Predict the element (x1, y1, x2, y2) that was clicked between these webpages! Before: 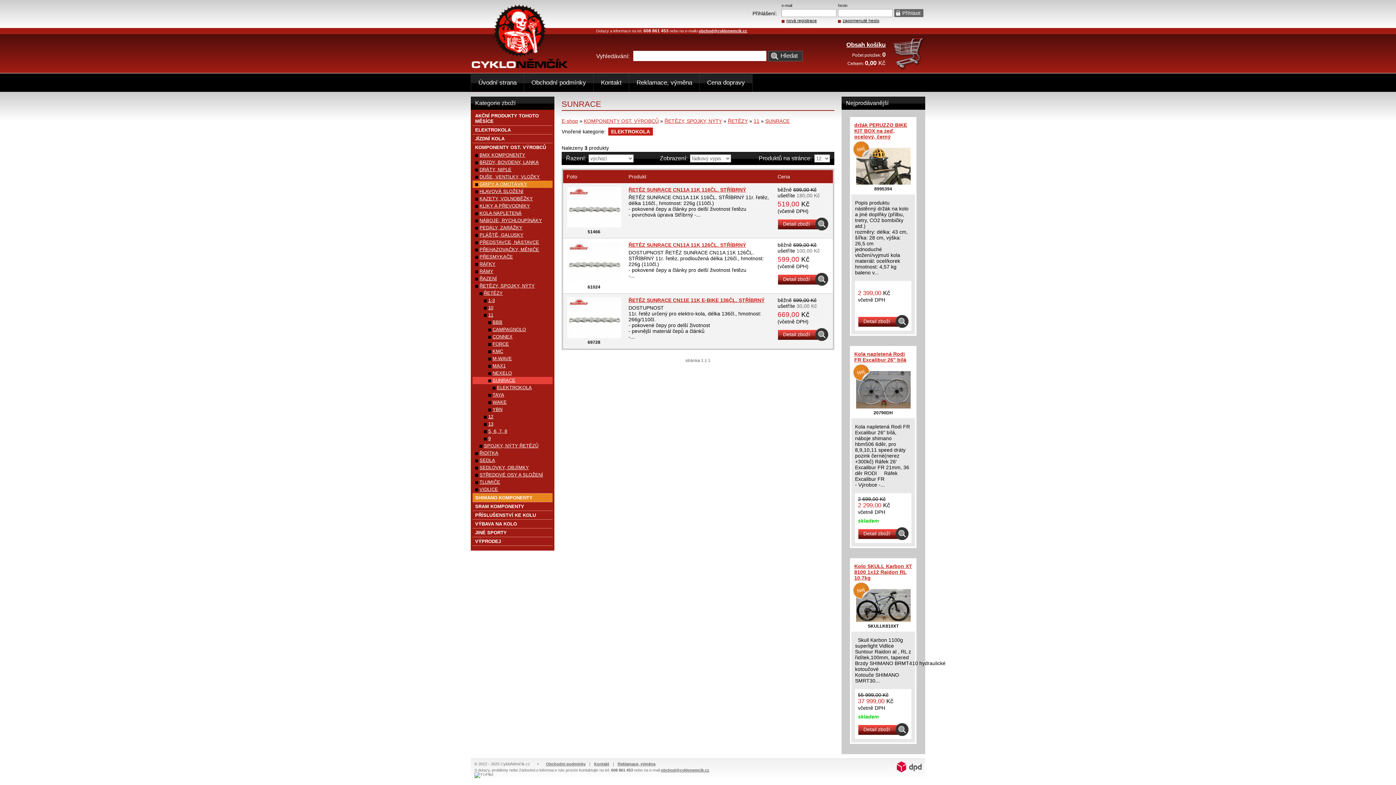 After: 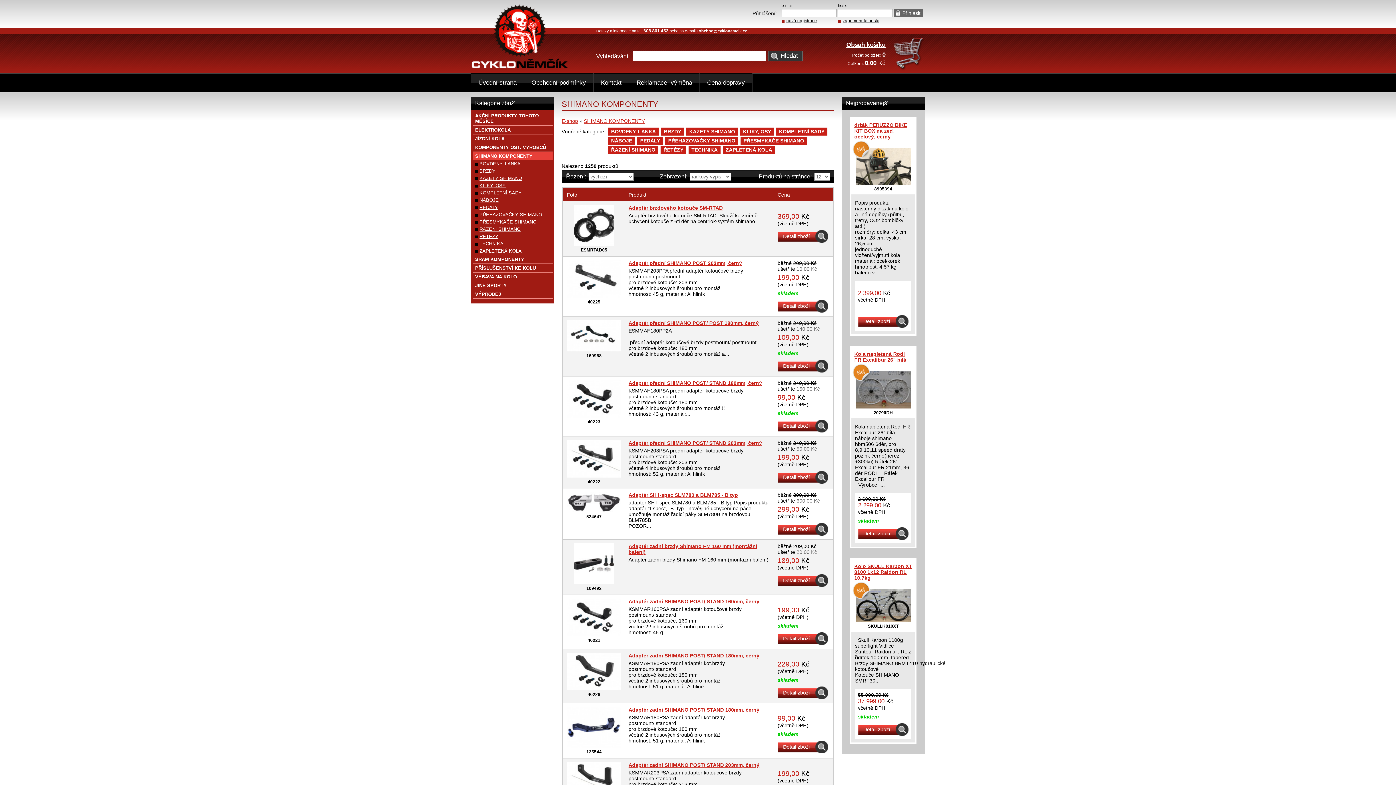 Action: bbox: (472, 493, 552, 502) label: SHIMANO KOMPONENTY